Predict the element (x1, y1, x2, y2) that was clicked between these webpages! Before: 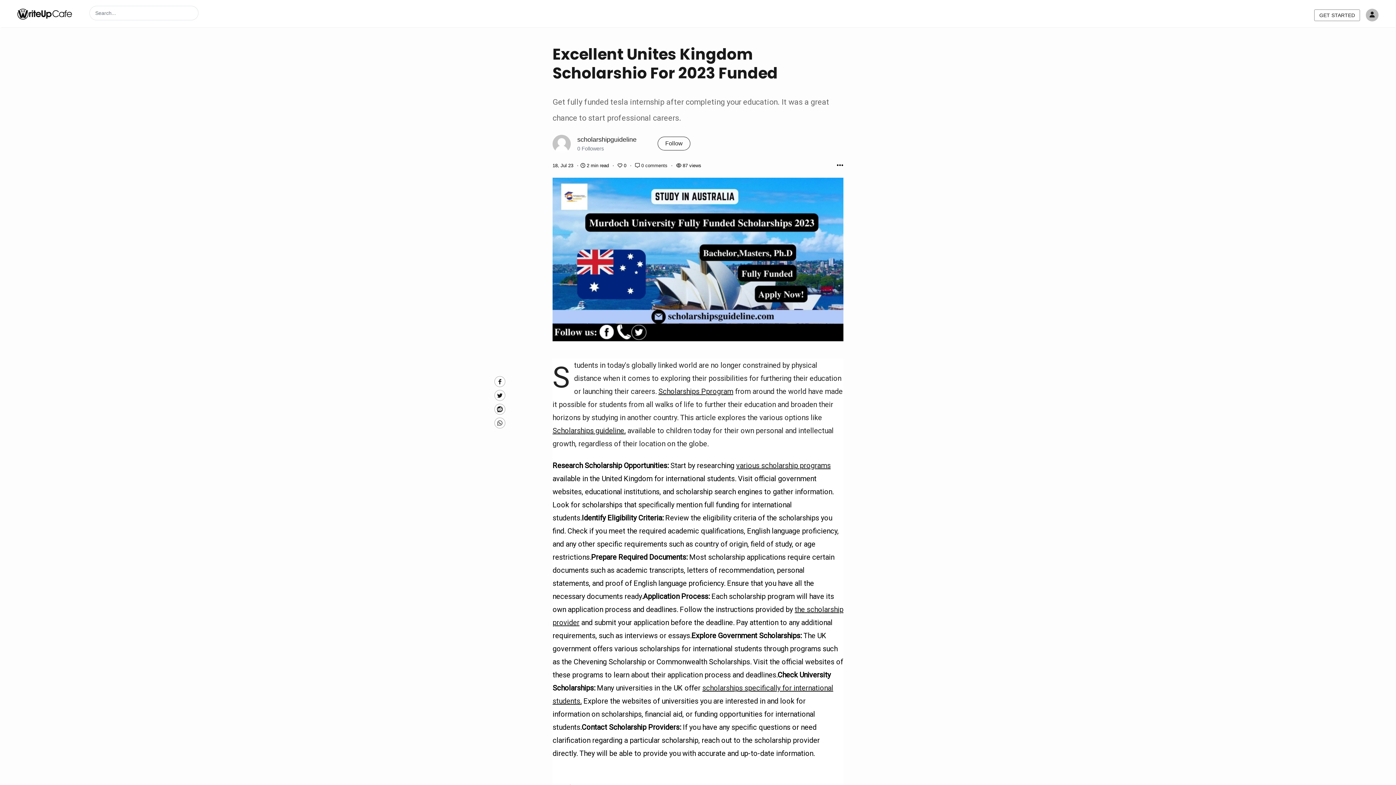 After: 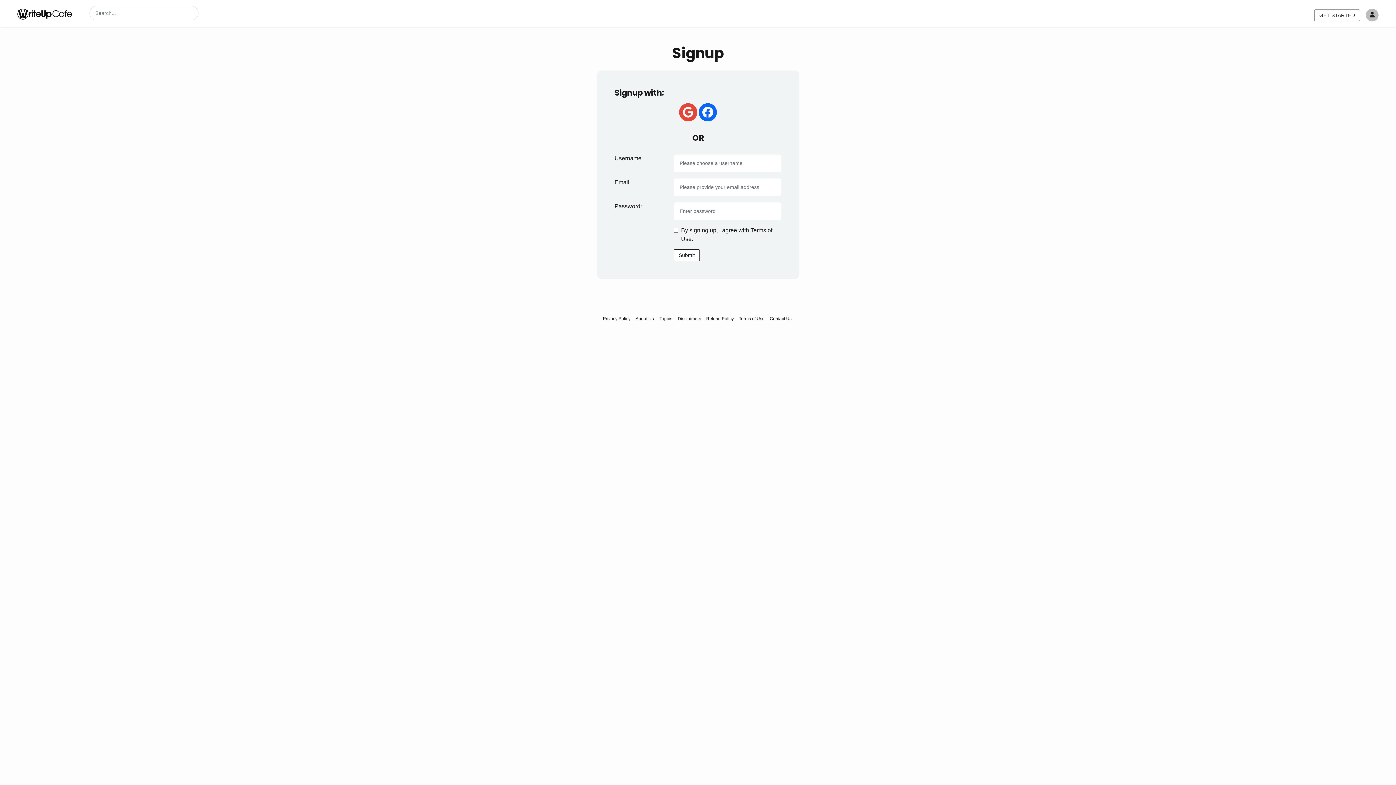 Action: bbox: (1314, 9, 1360, 20) label: GET STARTED